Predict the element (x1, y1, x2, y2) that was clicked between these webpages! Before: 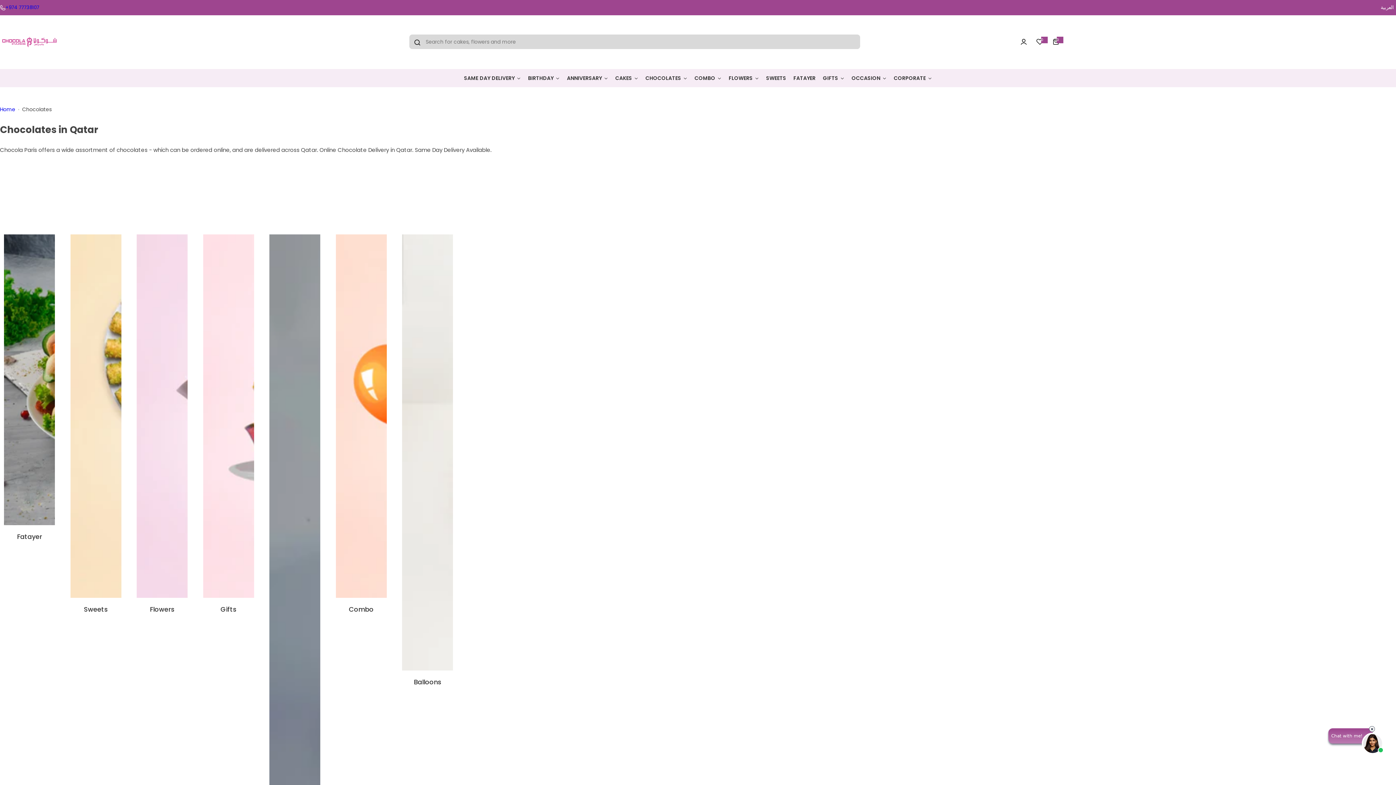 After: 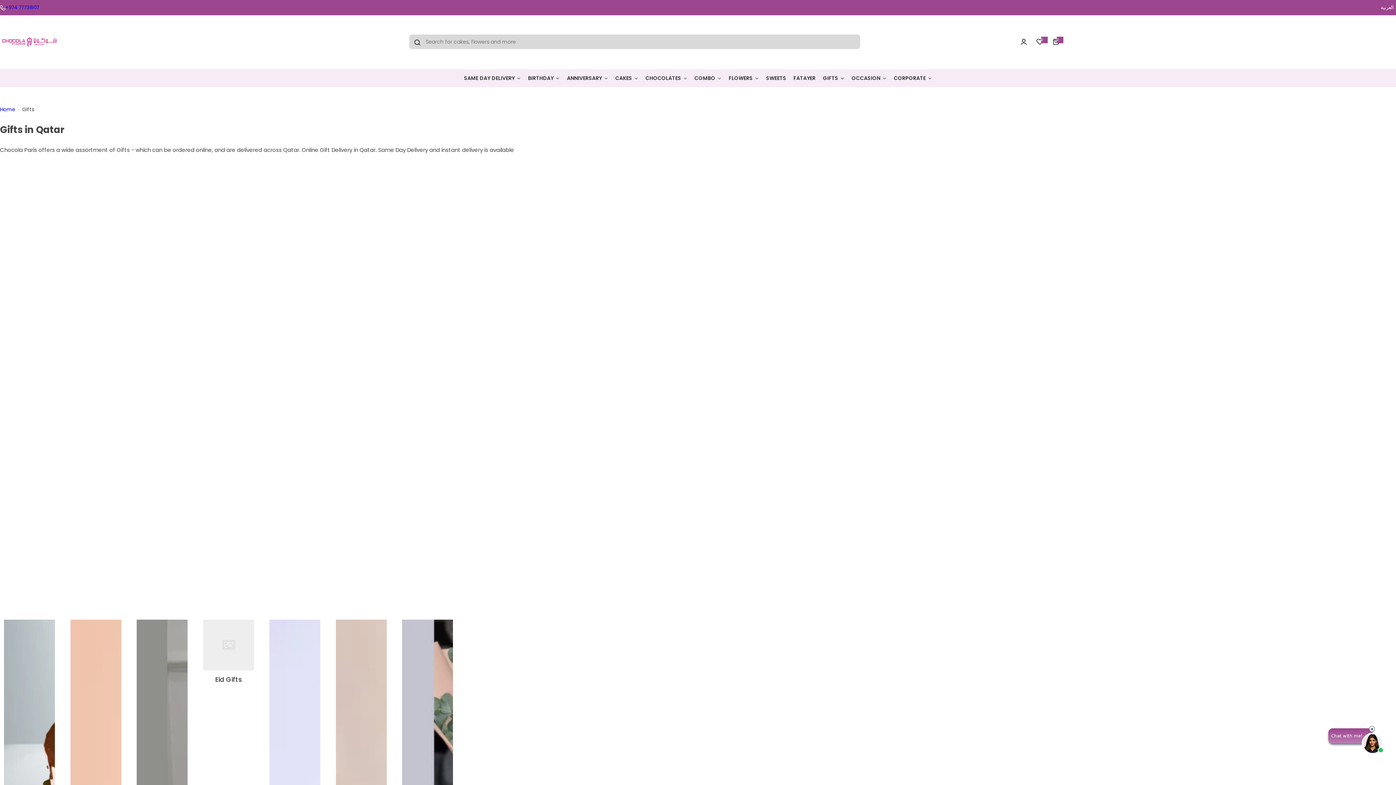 Action: bbox: (220, 605, 236, 614) label: Gifts